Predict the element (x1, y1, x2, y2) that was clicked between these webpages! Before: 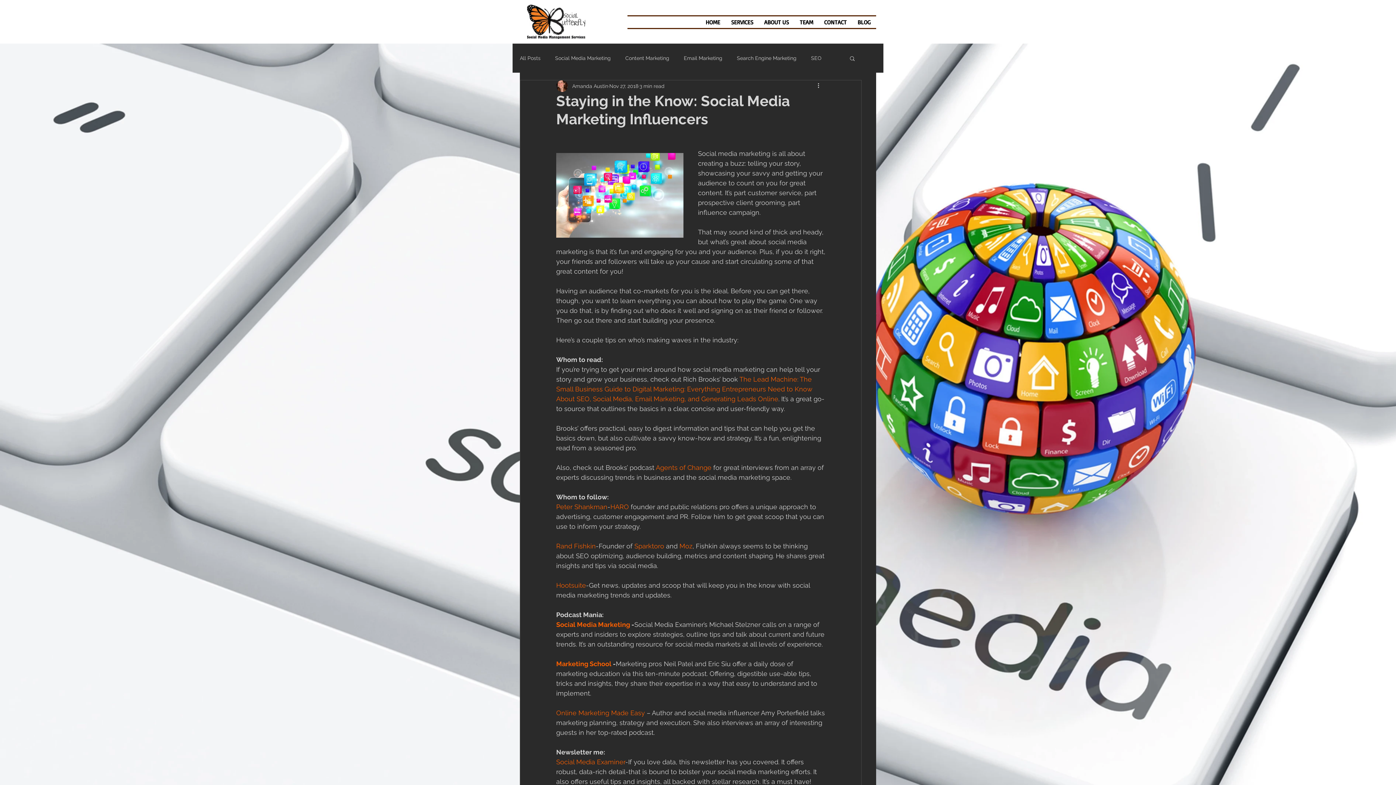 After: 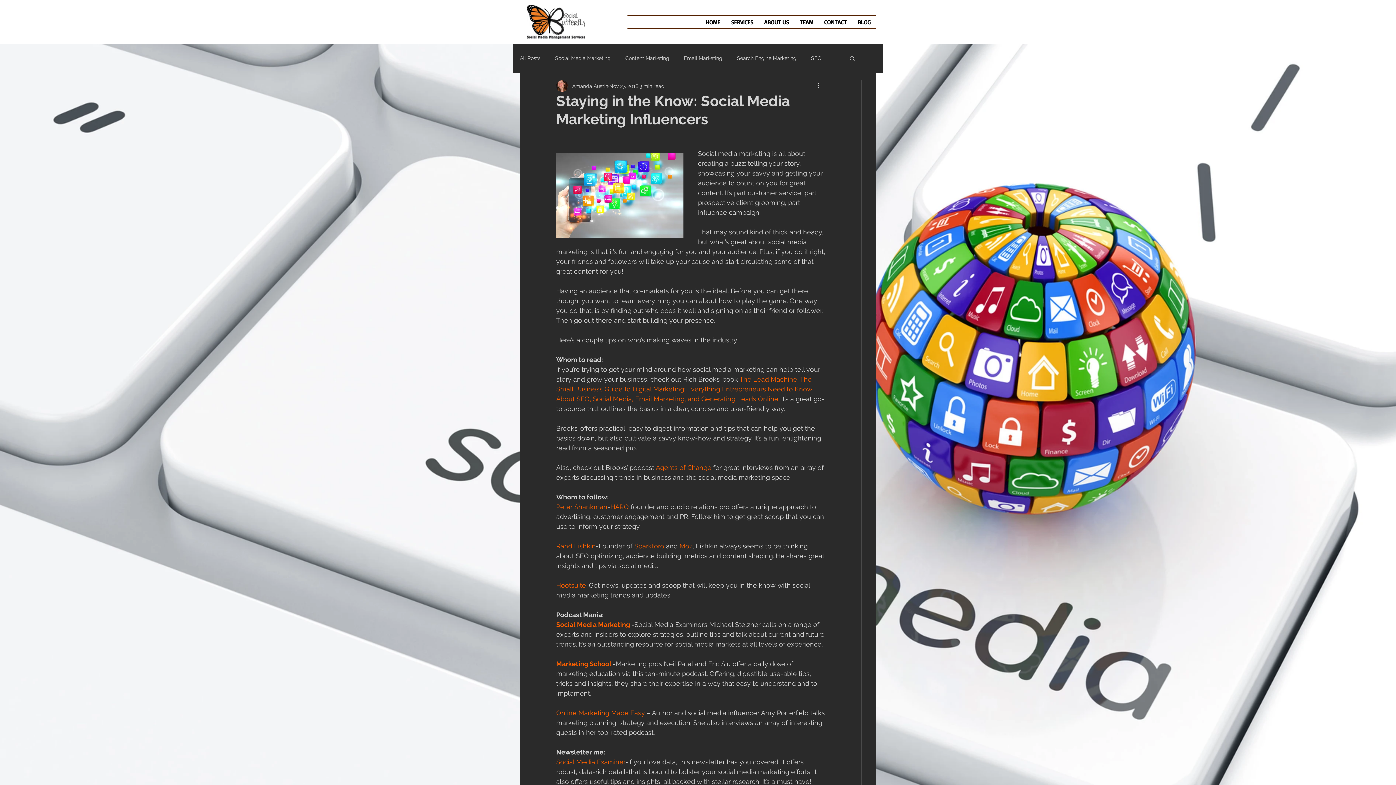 Action: bbox: (610, 503, 629, 510) label: HARO